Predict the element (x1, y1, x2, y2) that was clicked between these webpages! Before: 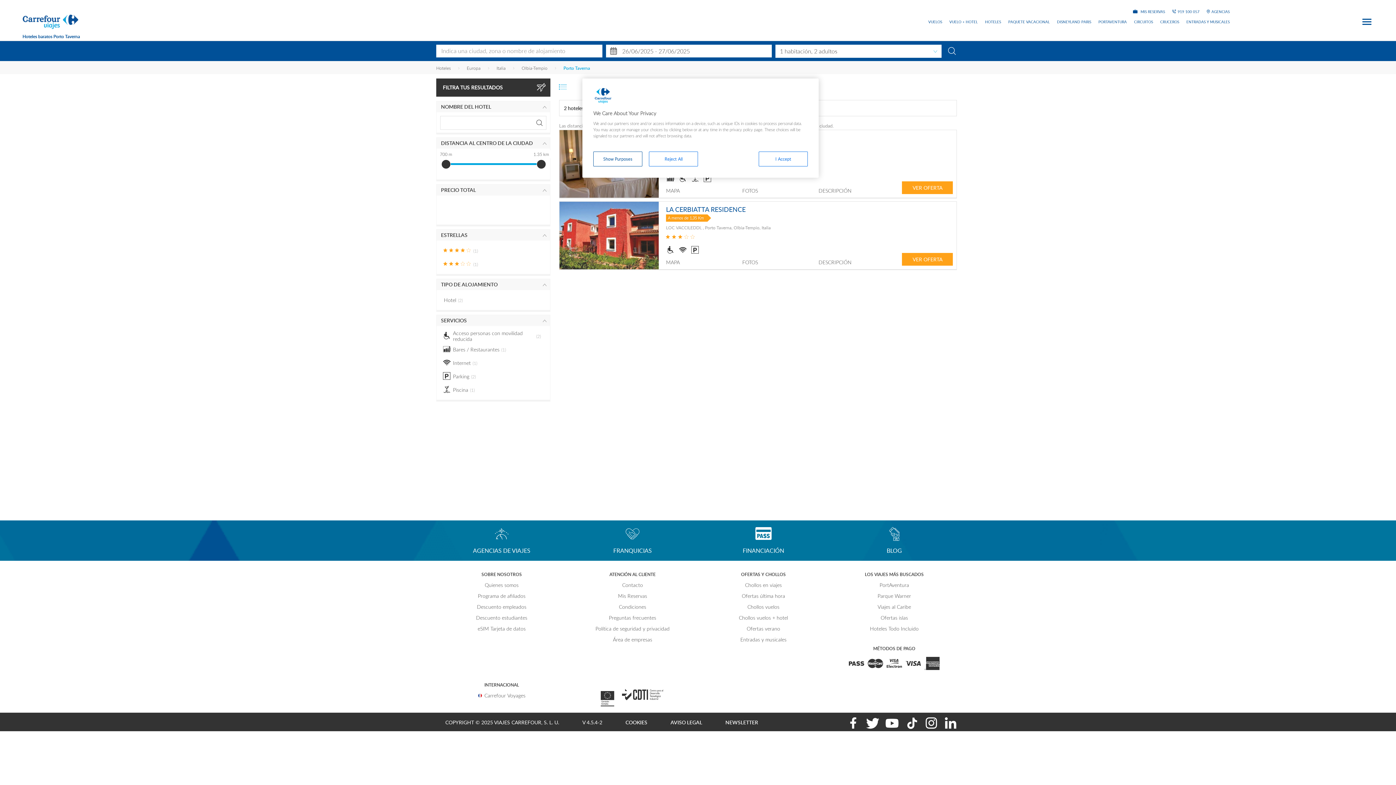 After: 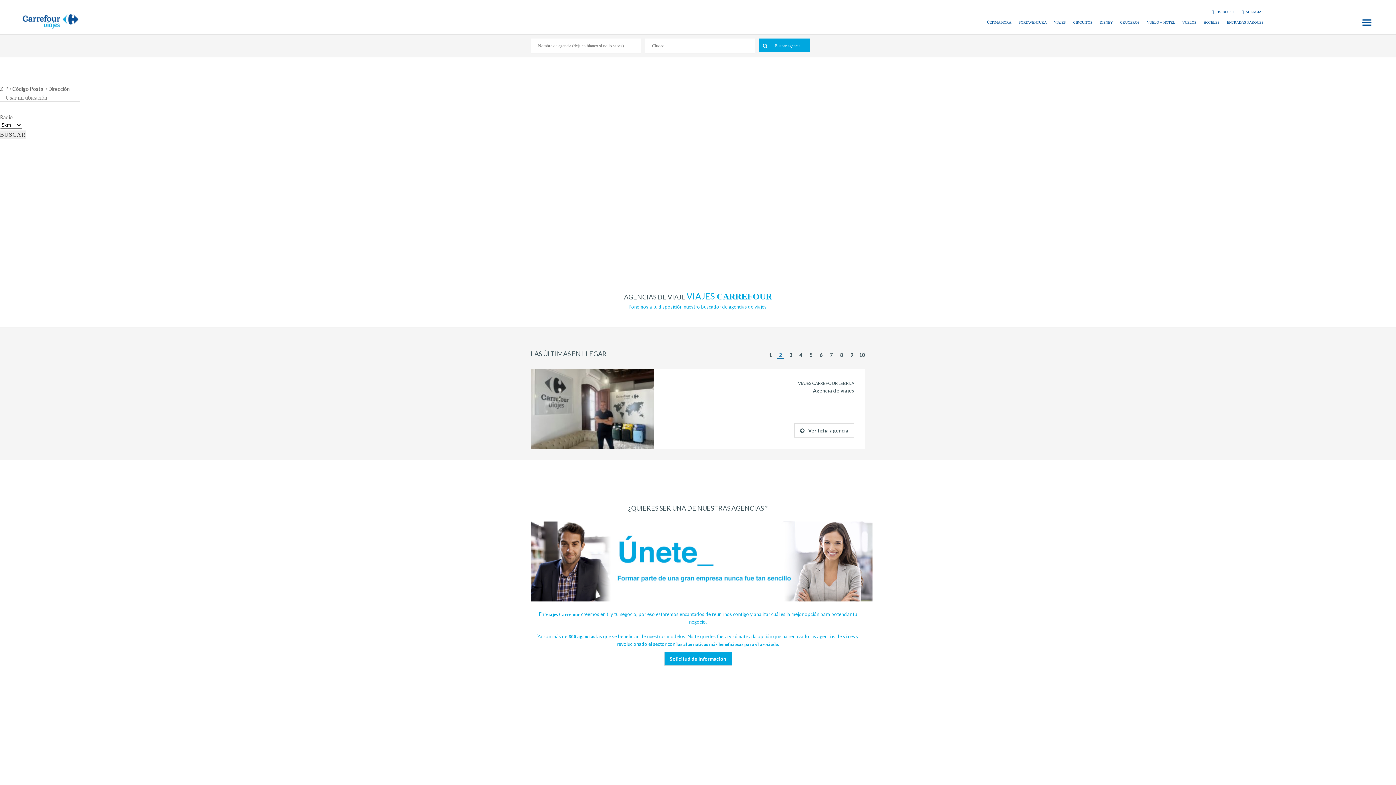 Action: bbox: (1207, 9, 1230, 14) label: AGENCIAS